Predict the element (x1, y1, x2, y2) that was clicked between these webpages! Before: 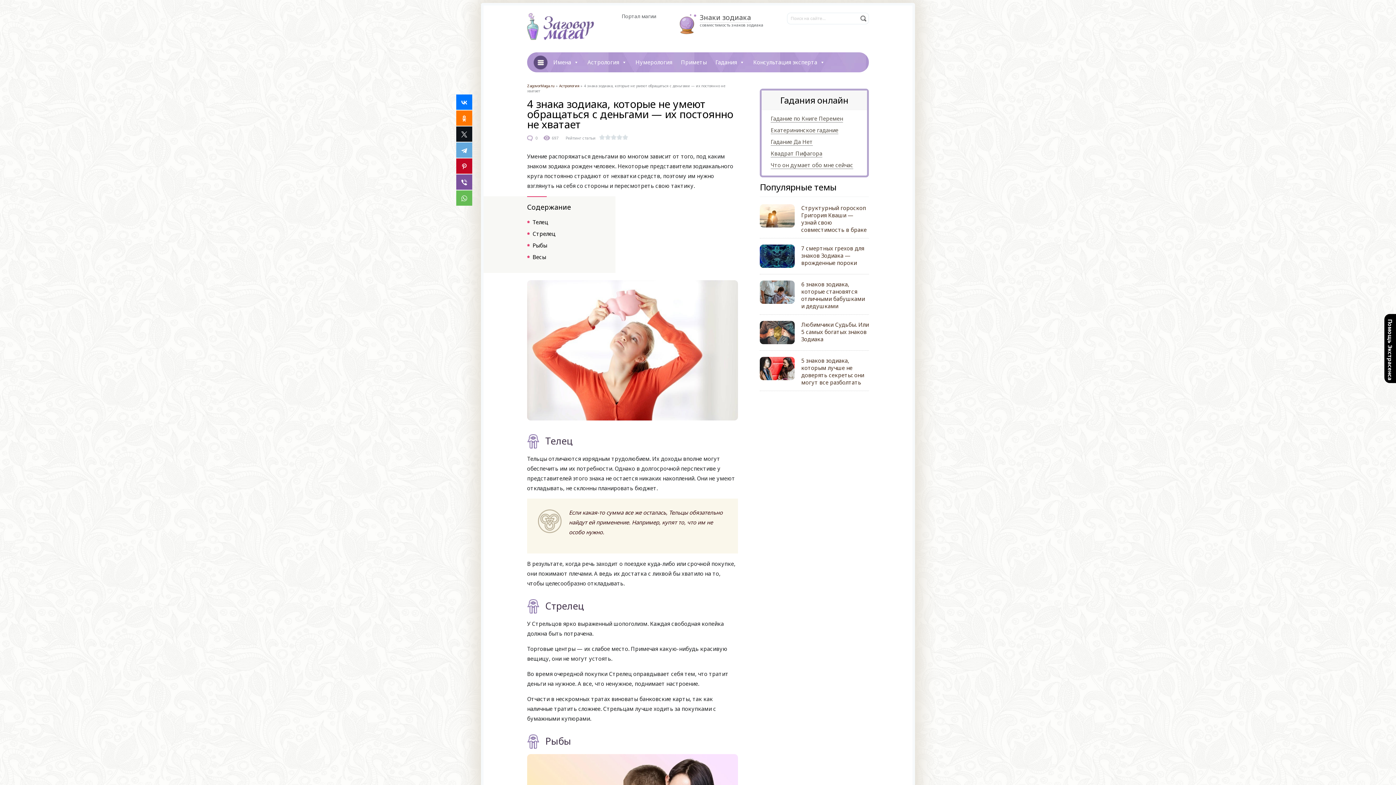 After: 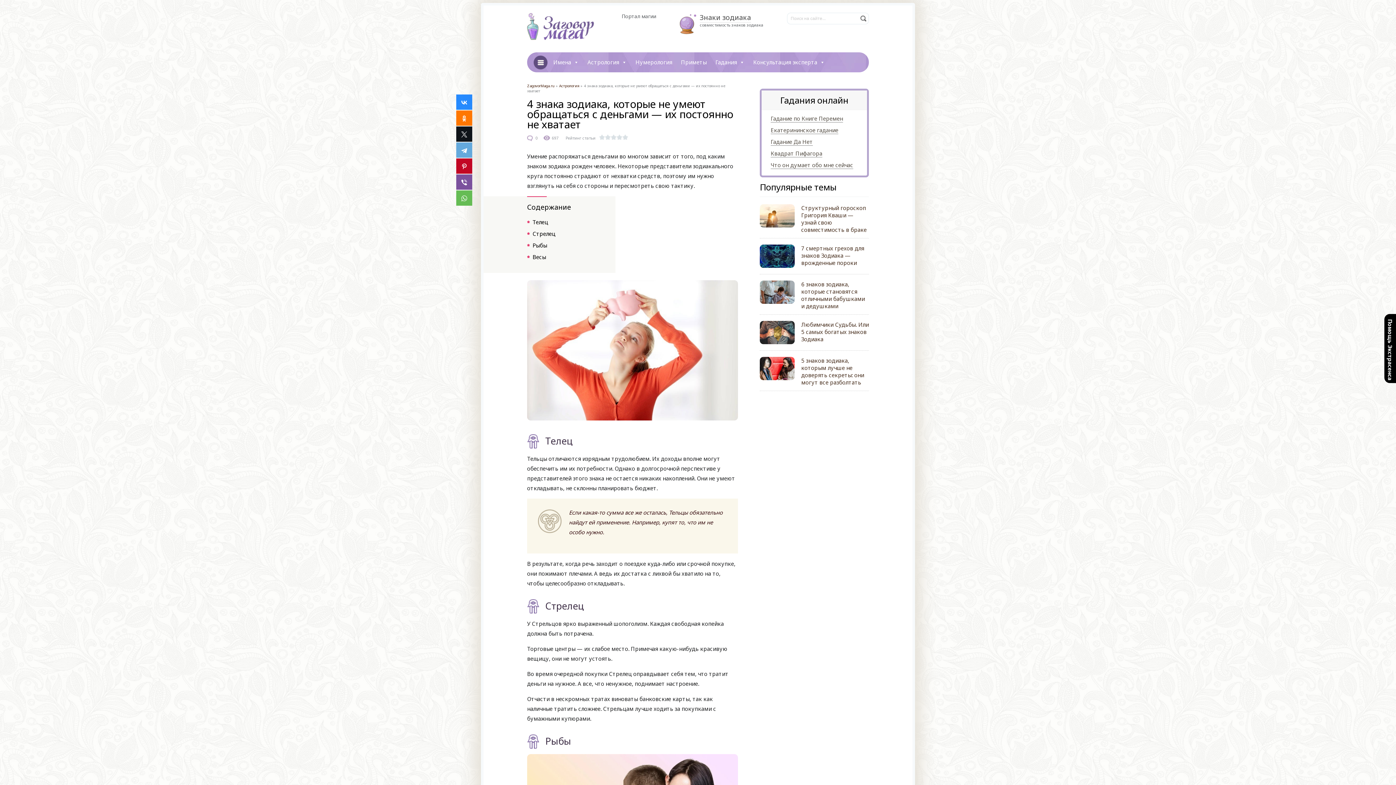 Action: bbox: (456, 94, 472, 109)